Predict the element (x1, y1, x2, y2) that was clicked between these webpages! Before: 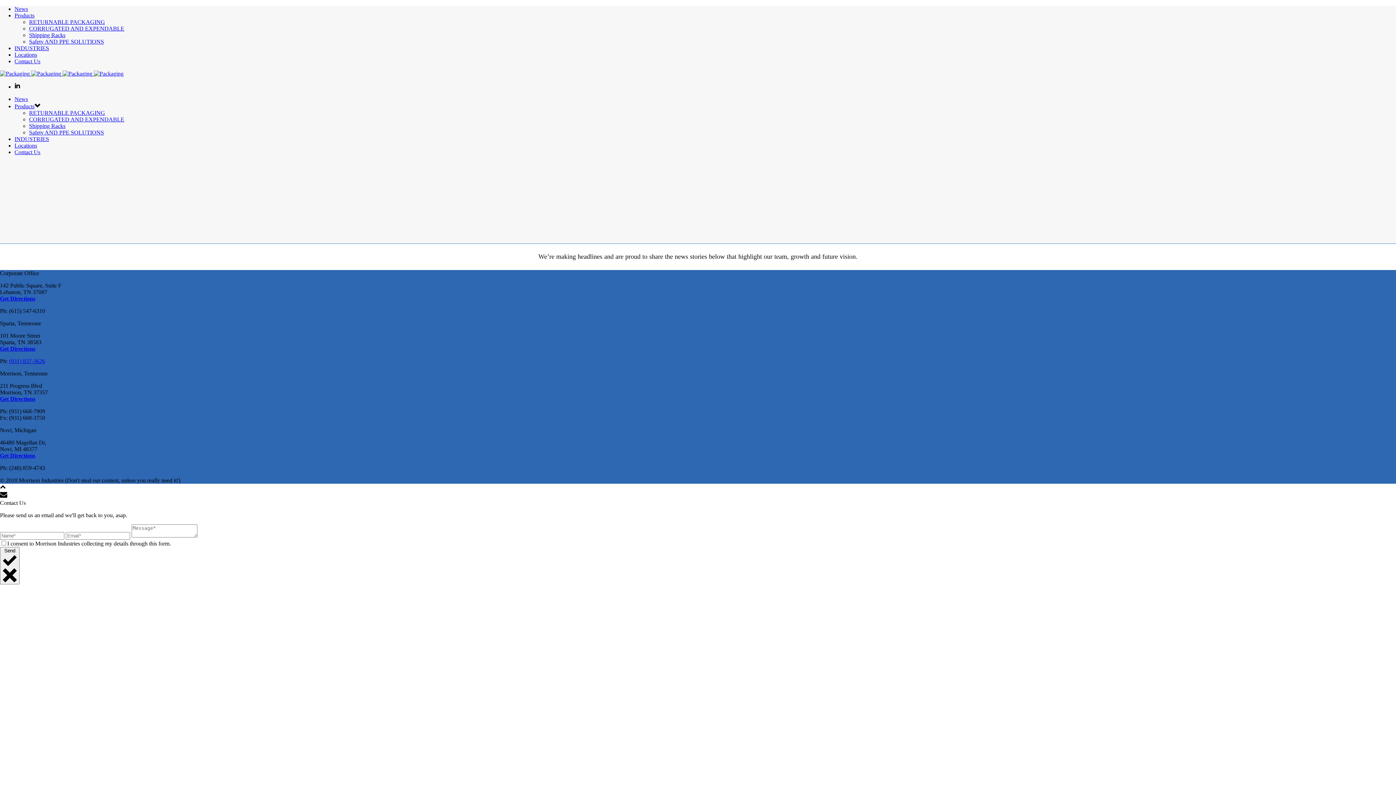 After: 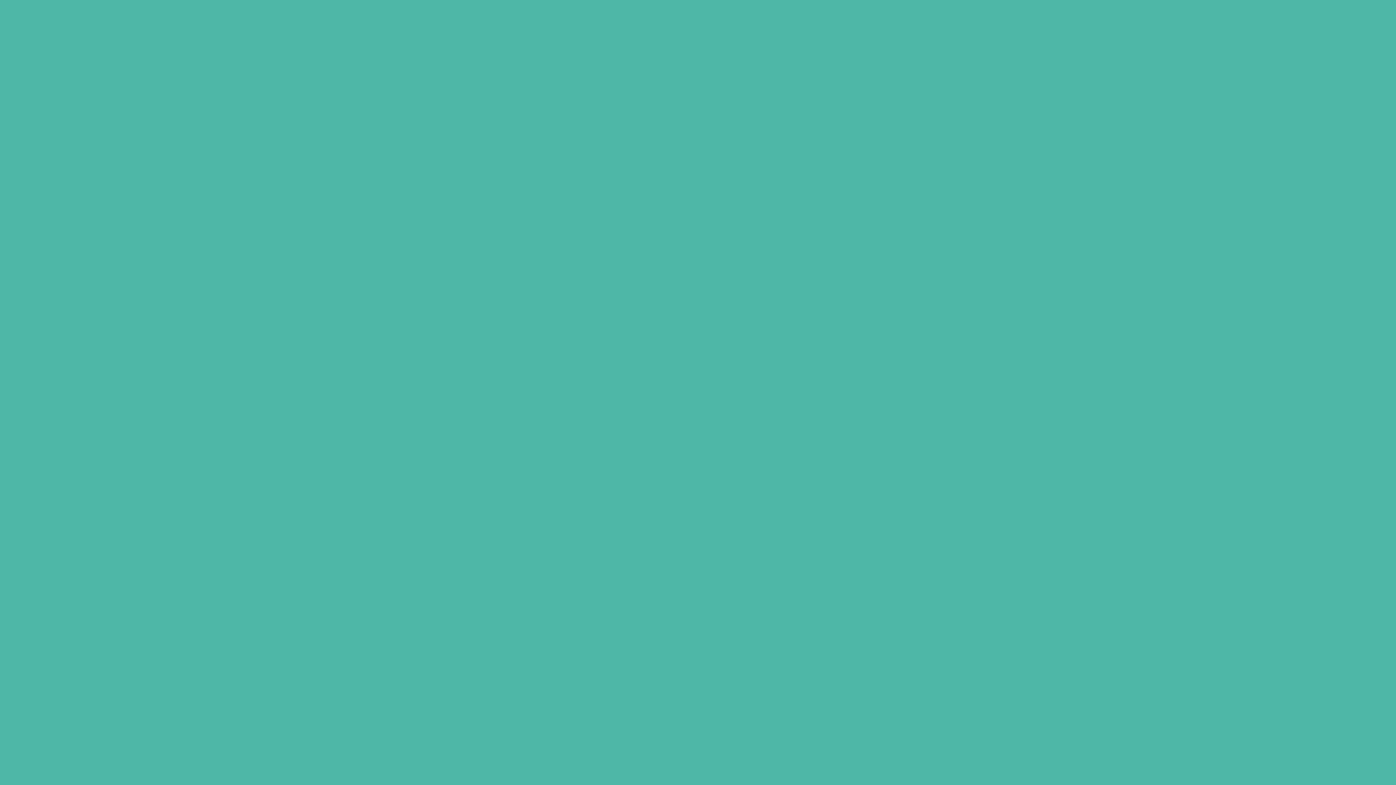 Action: label: Contact Us bbox: (14, 149, 40, 155)